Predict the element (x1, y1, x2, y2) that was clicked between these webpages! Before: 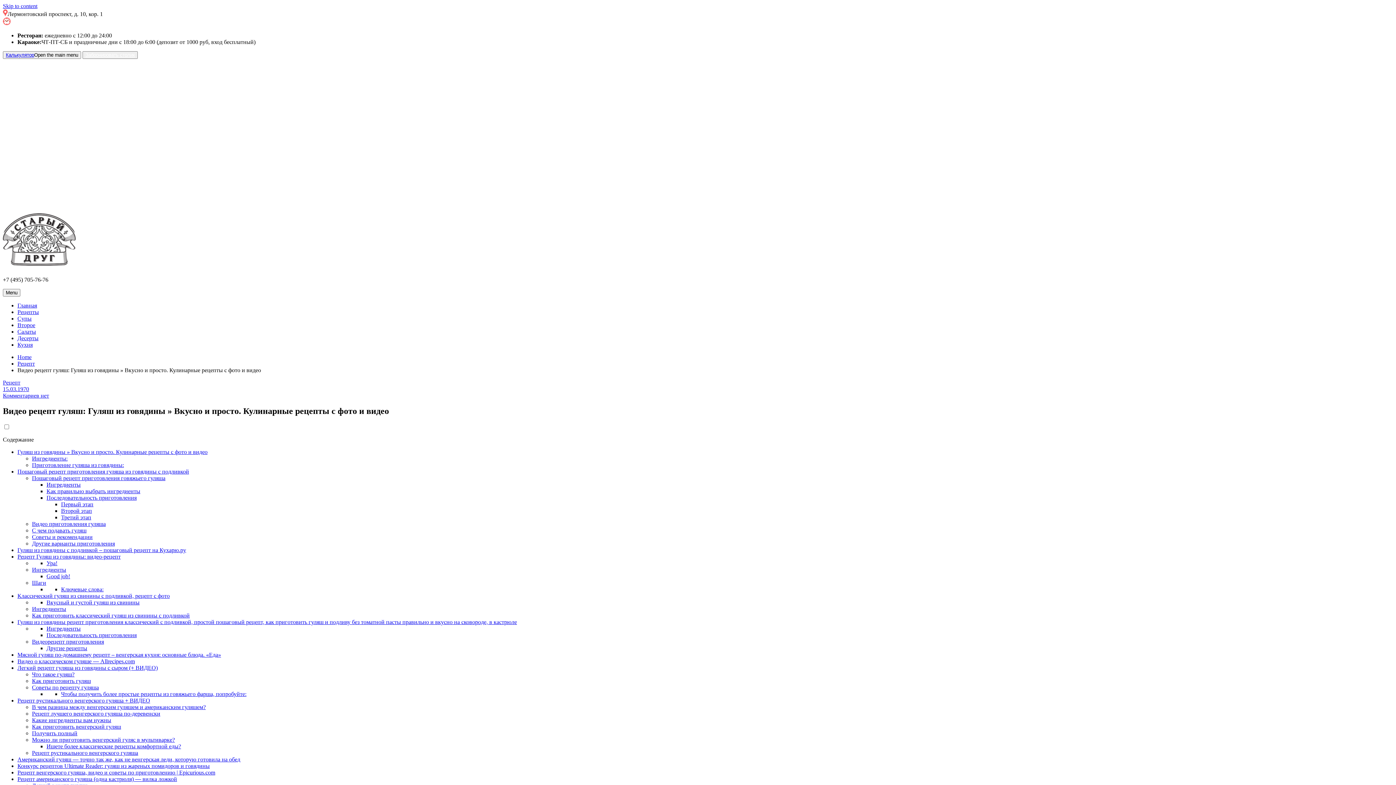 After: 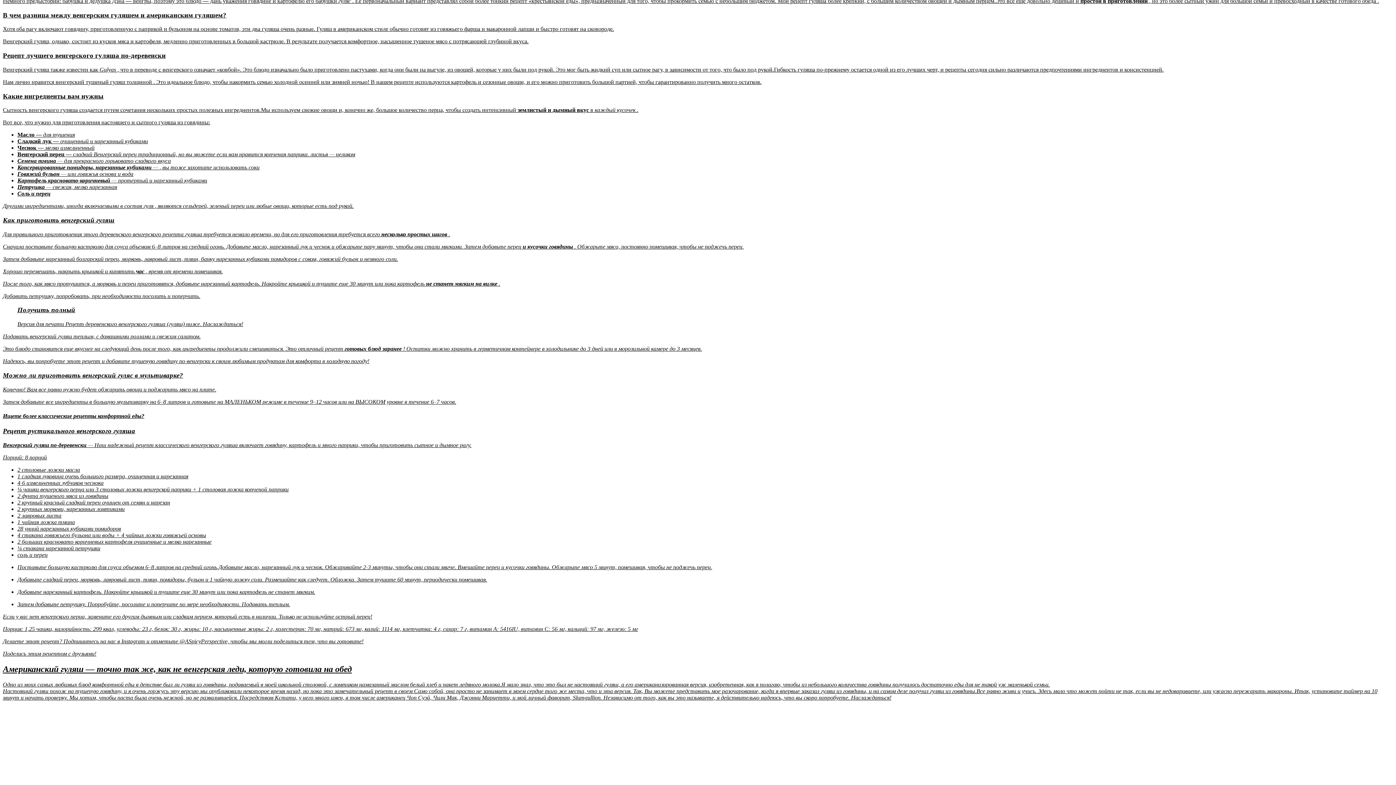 Action: label: В чем разница между венгерским гуляшем и американским гуляшем? bbox: (32, 704, 205, 710)